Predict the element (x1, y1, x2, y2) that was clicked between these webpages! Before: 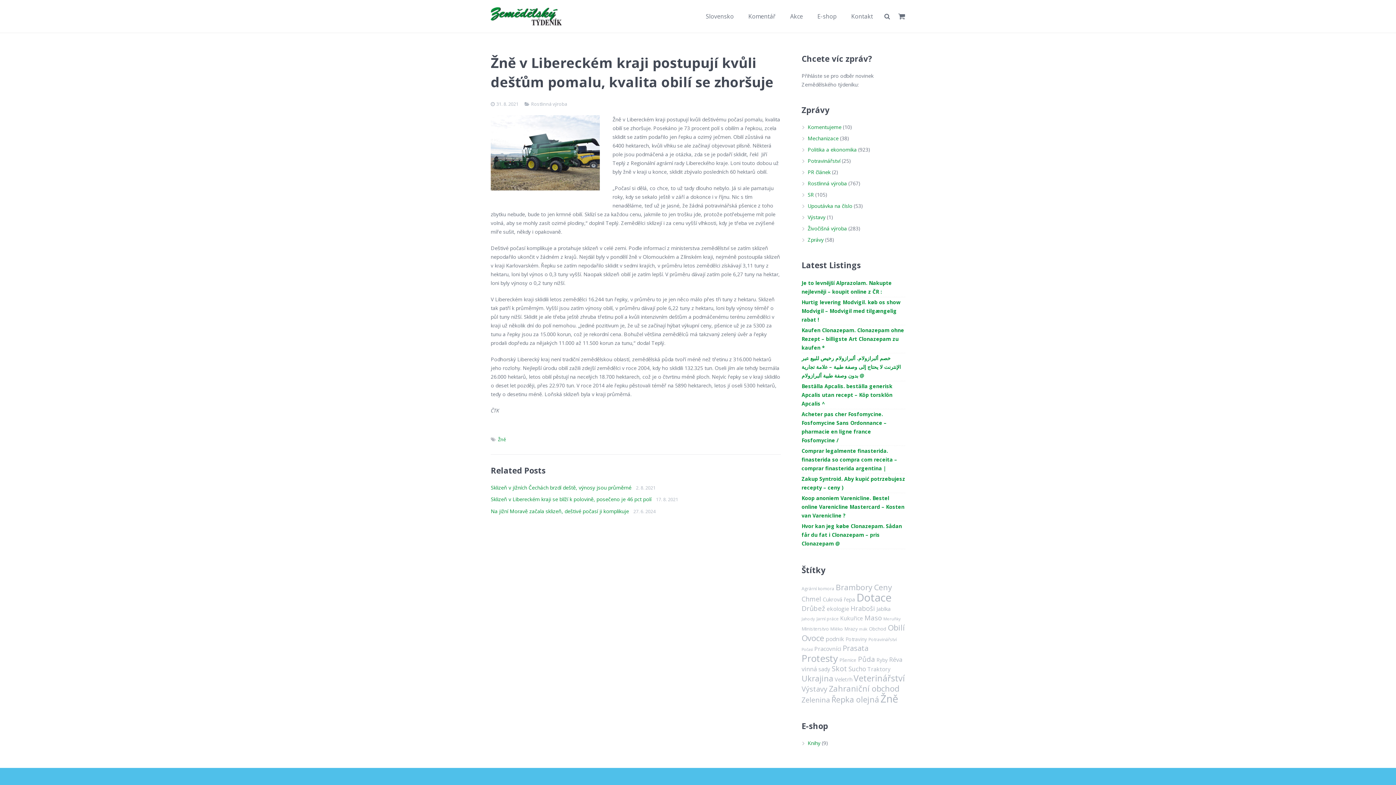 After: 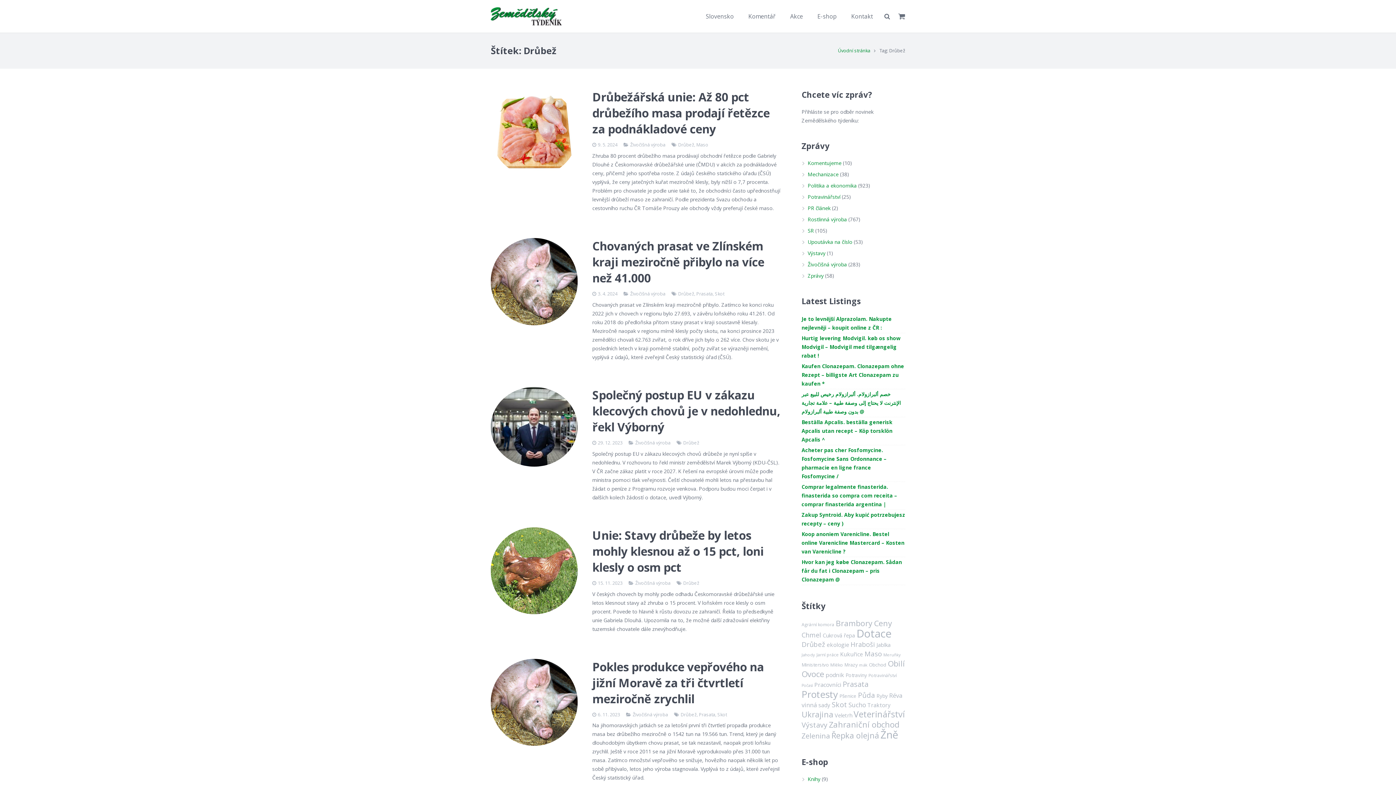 Action: bbox: (801, 604, 825, 613) label: Drůbež (43 položek)